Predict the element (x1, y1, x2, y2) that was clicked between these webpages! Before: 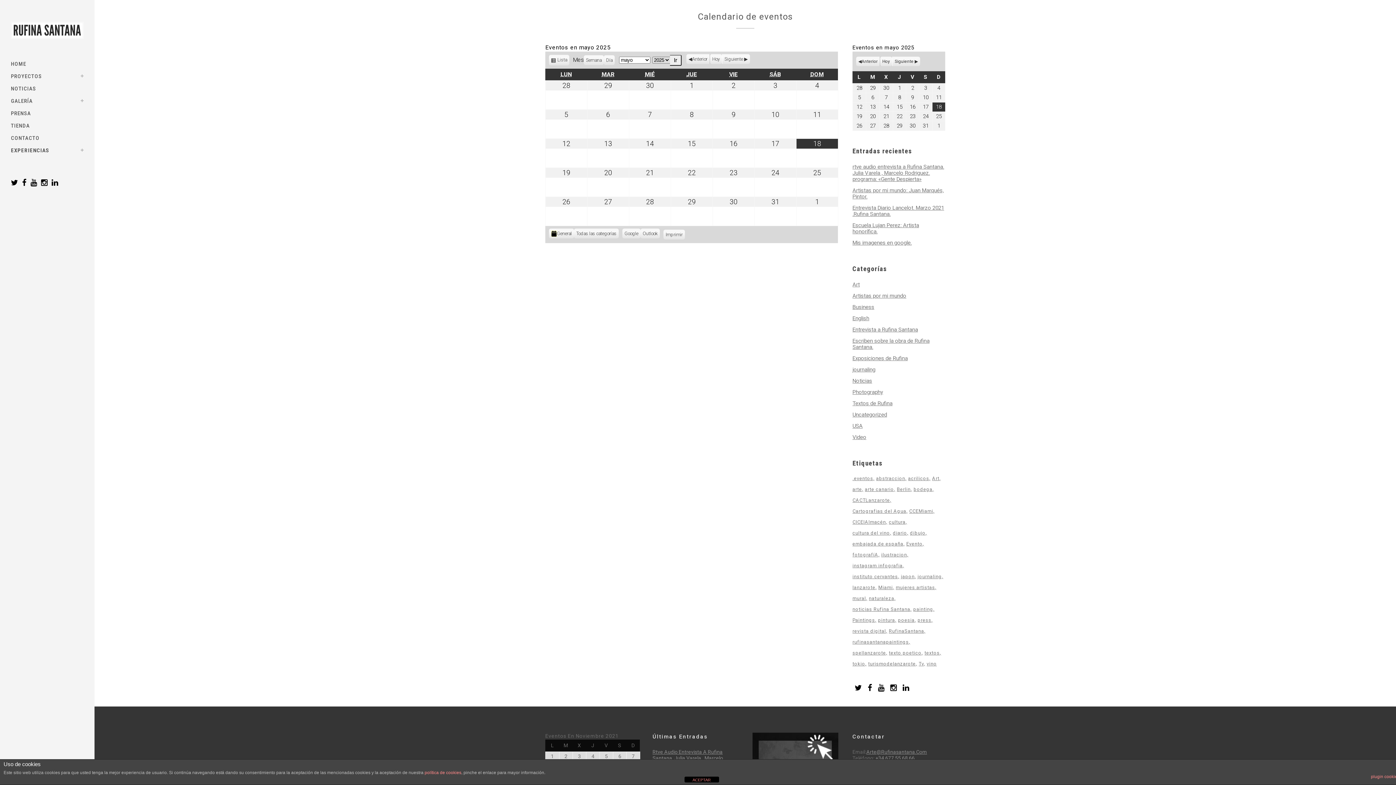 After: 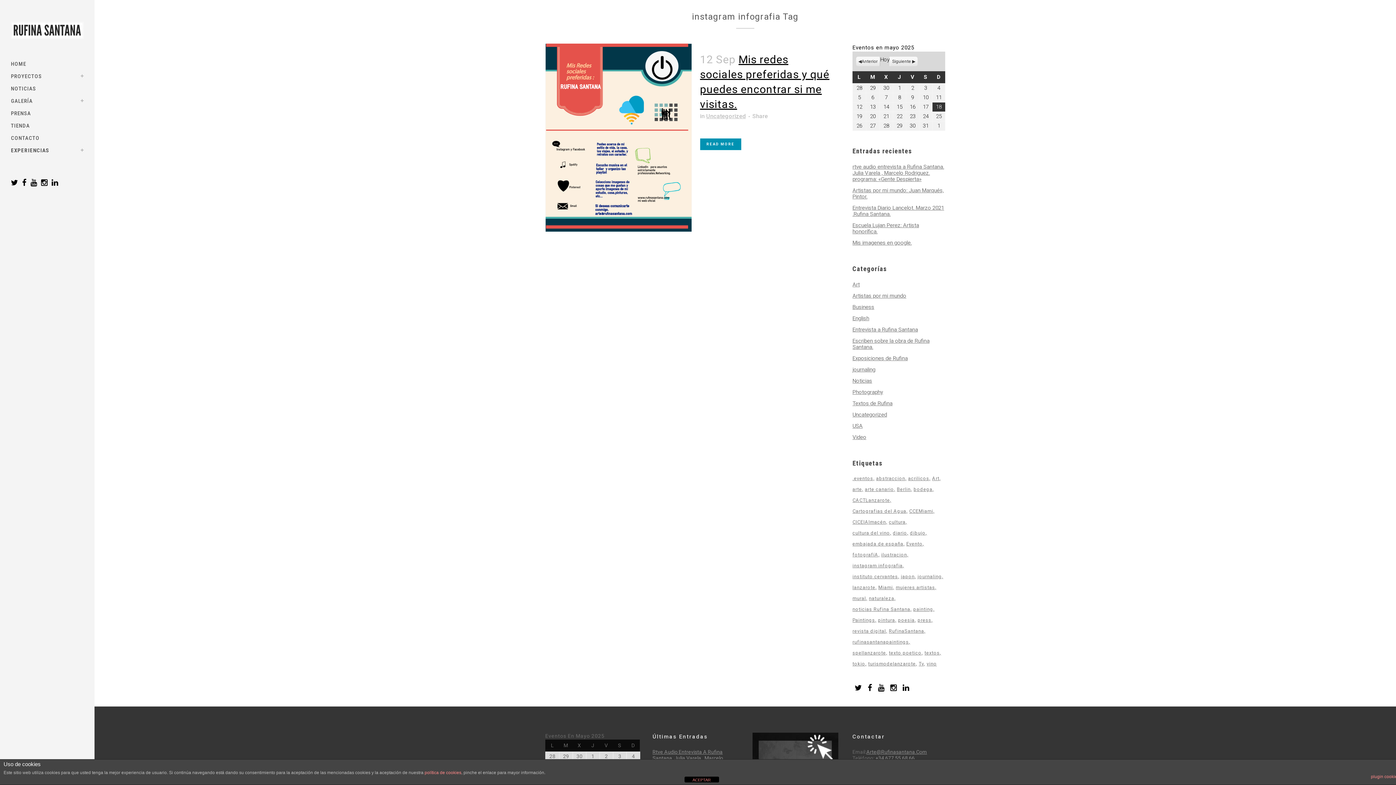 Action: label: instagram infografia (1 elemento) bbox: (852, 561, 904, 570)